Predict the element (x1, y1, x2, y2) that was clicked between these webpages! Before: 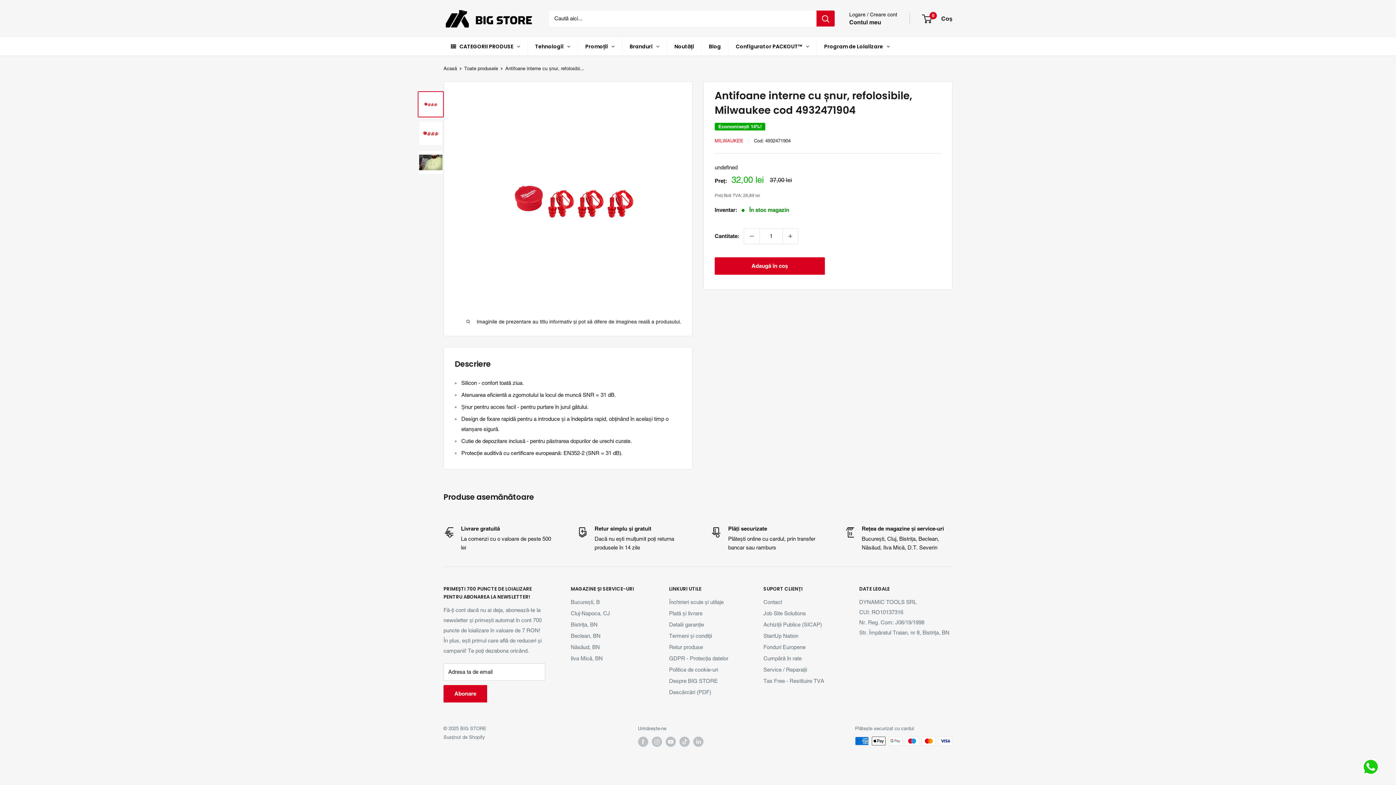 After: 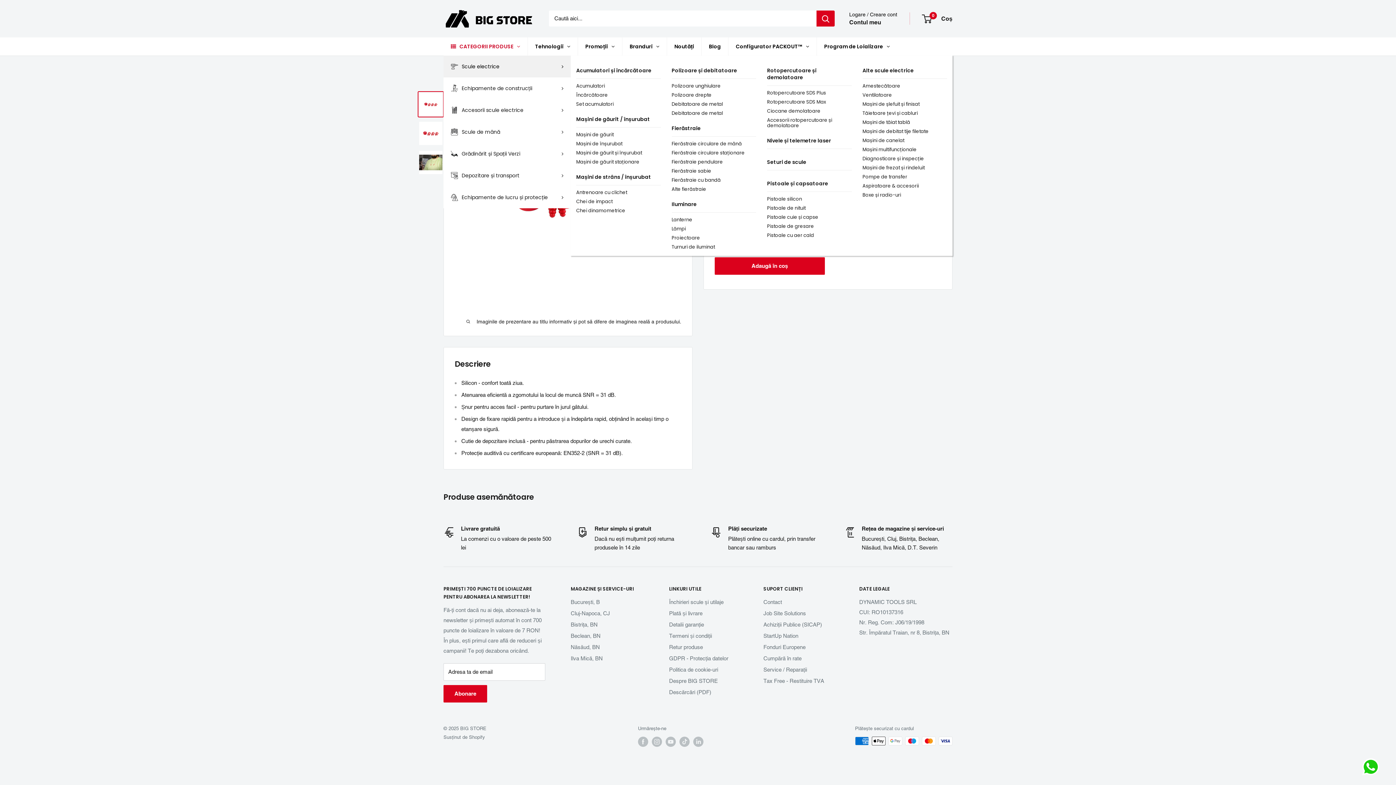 Action: bbox: (443, 37, 527, 55) label: CATEGORII PRODUSE